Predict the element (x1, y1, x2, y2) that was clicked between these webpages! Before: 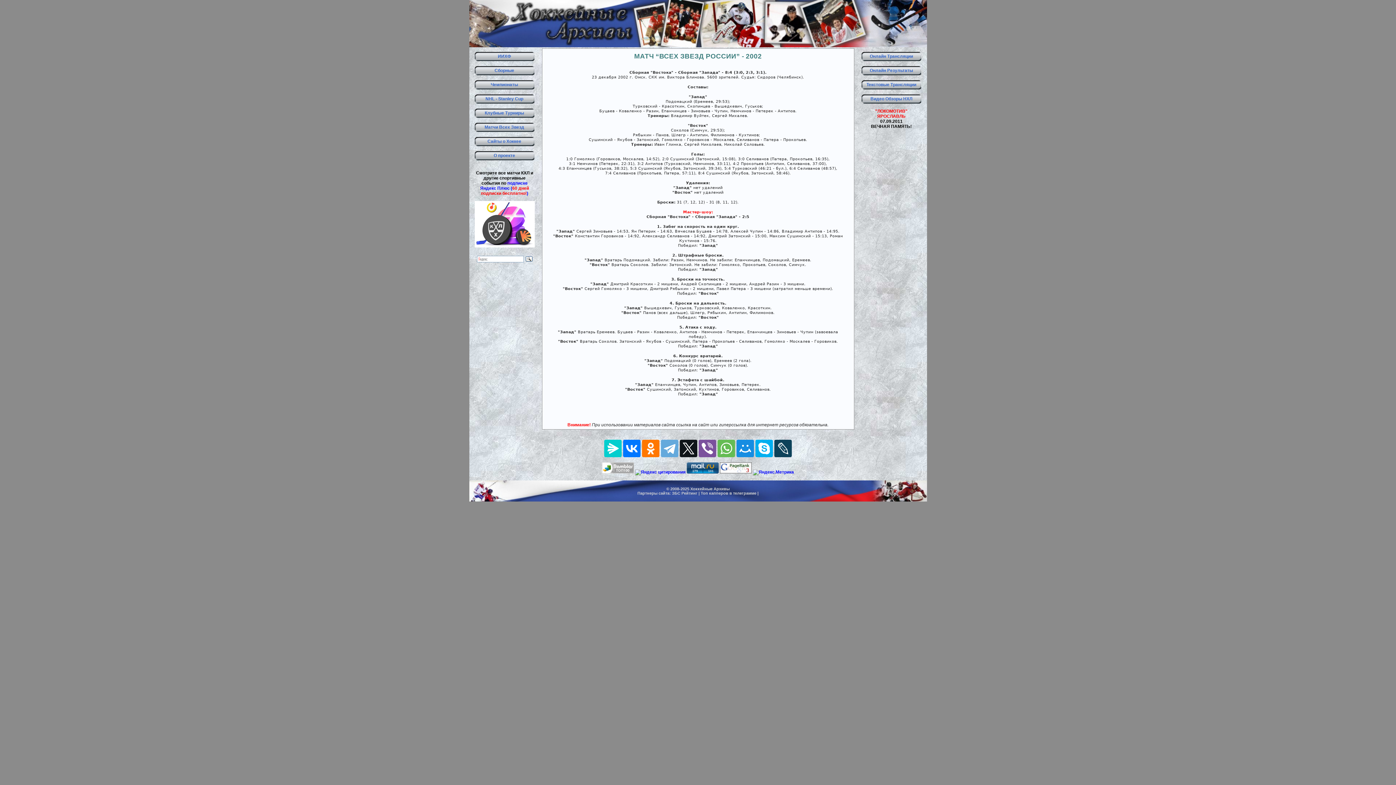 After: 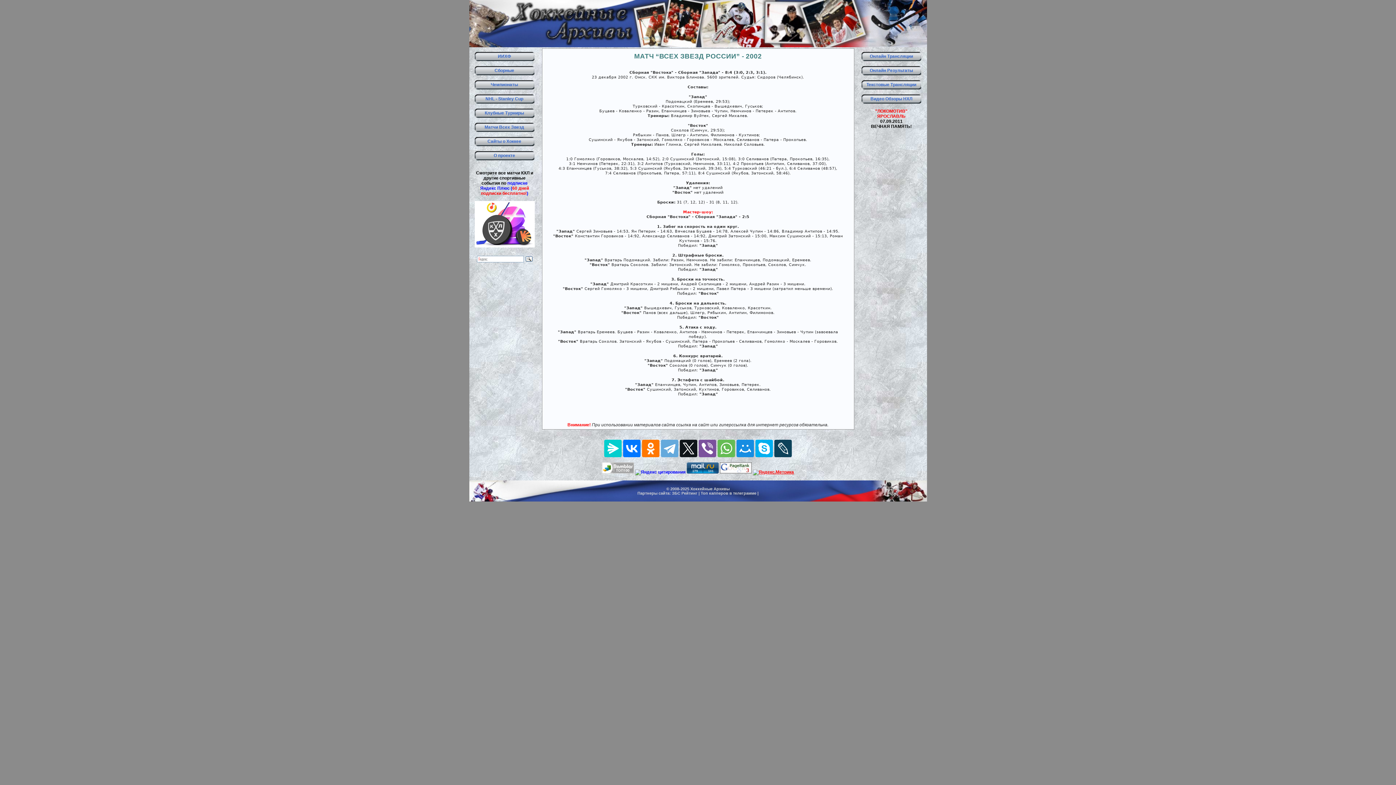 Action: bbox: (753, 469, 794, 474)